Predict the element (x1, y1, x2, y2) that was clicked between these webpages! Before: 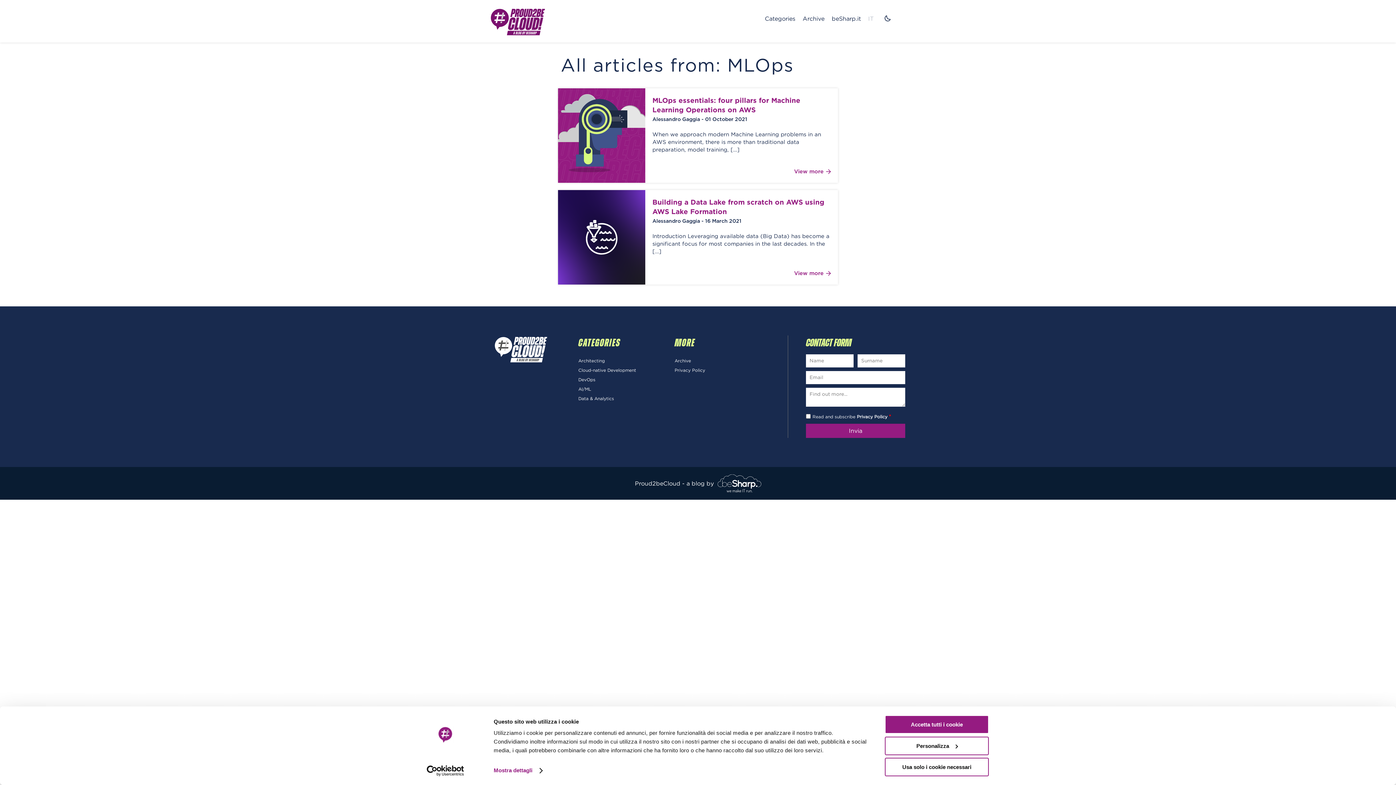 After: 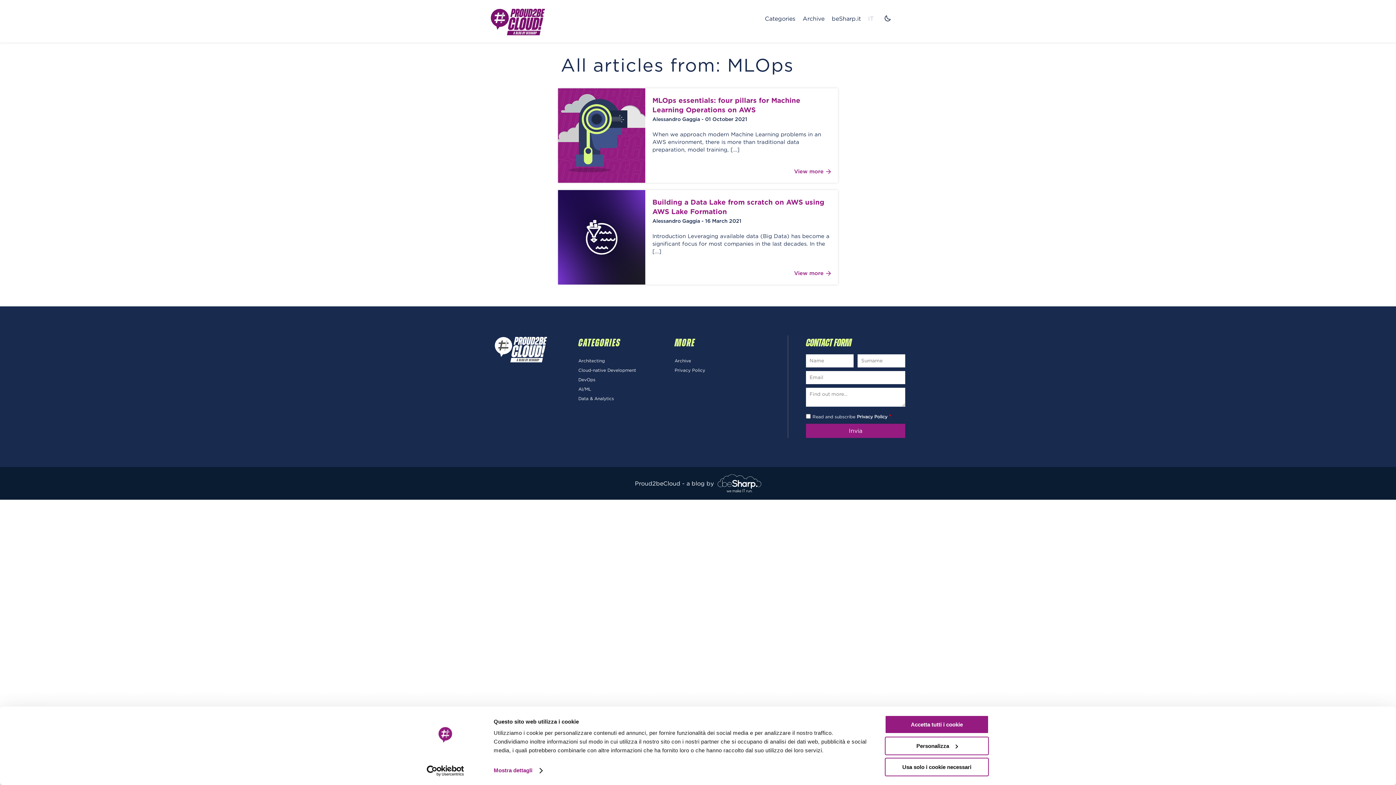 Action: bbox: (717, 474, 761, 492)